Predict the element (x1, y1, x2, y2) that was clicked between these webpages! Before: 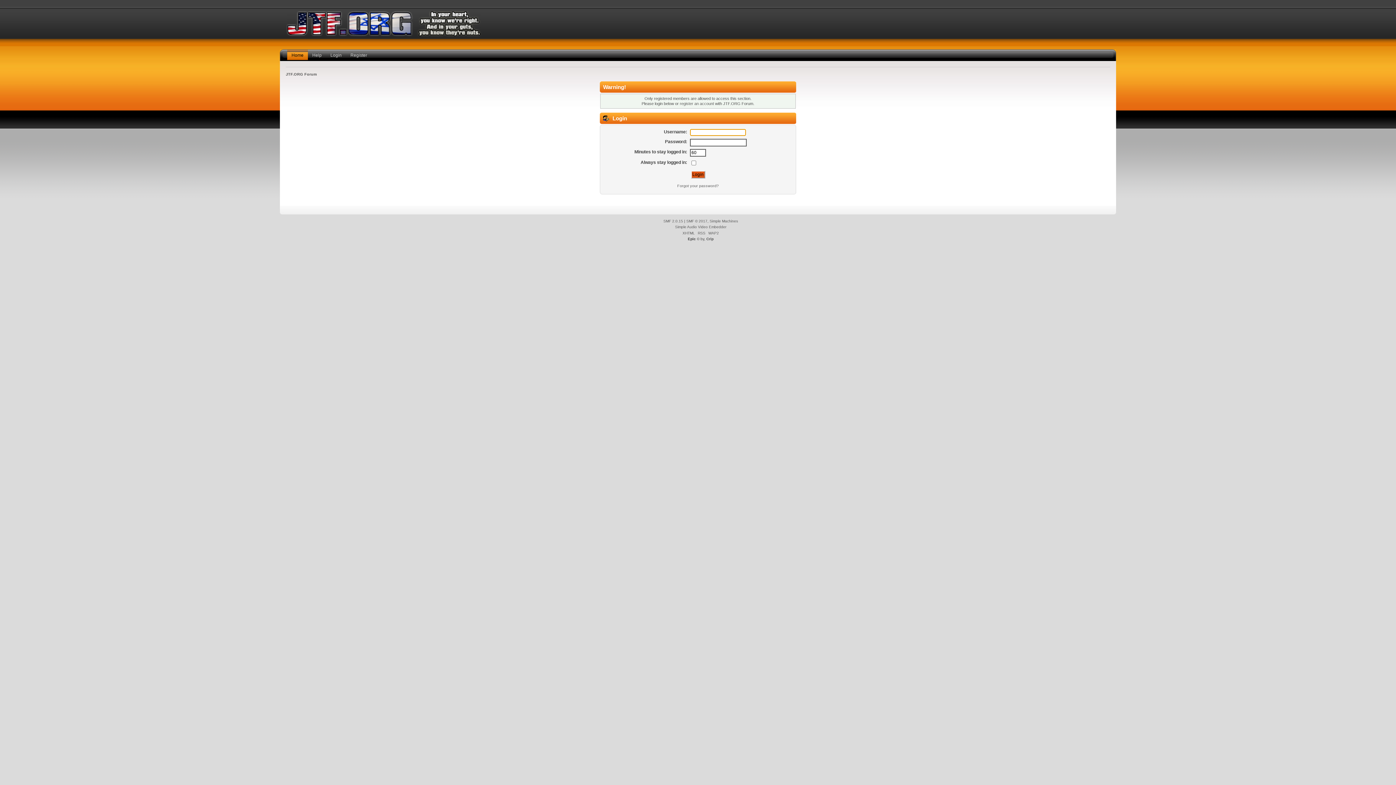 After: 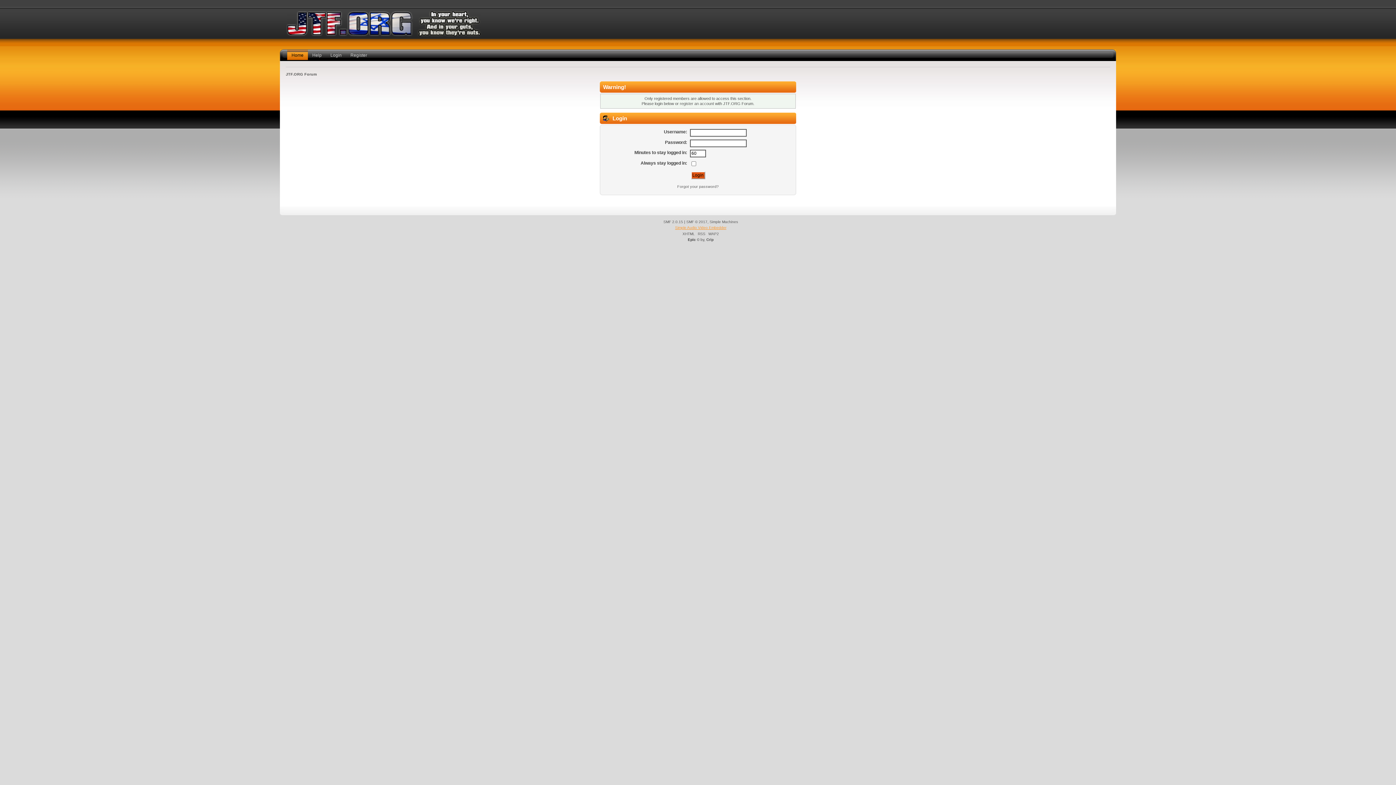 Action: label: Simple Audio Video Embedder bbox: (675, 225, 726, 229)